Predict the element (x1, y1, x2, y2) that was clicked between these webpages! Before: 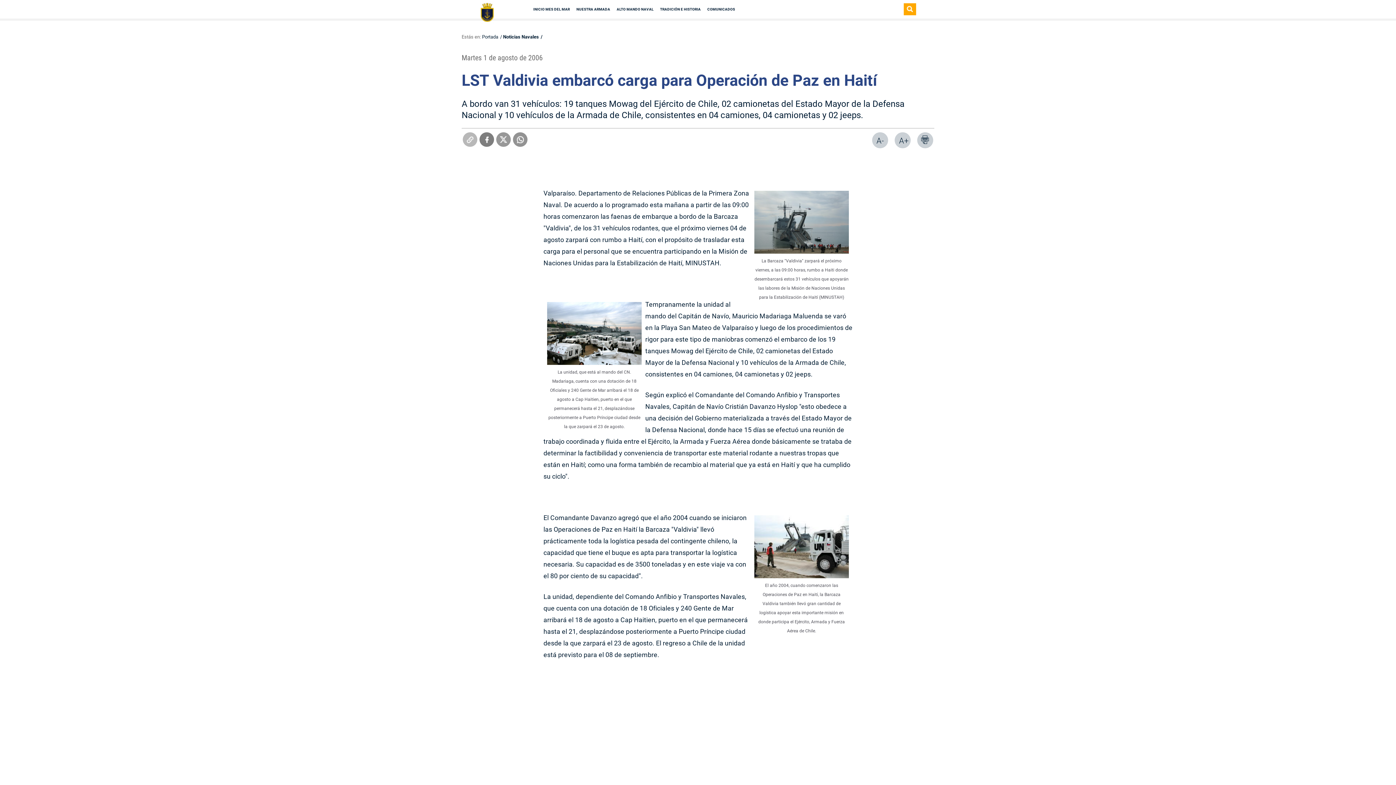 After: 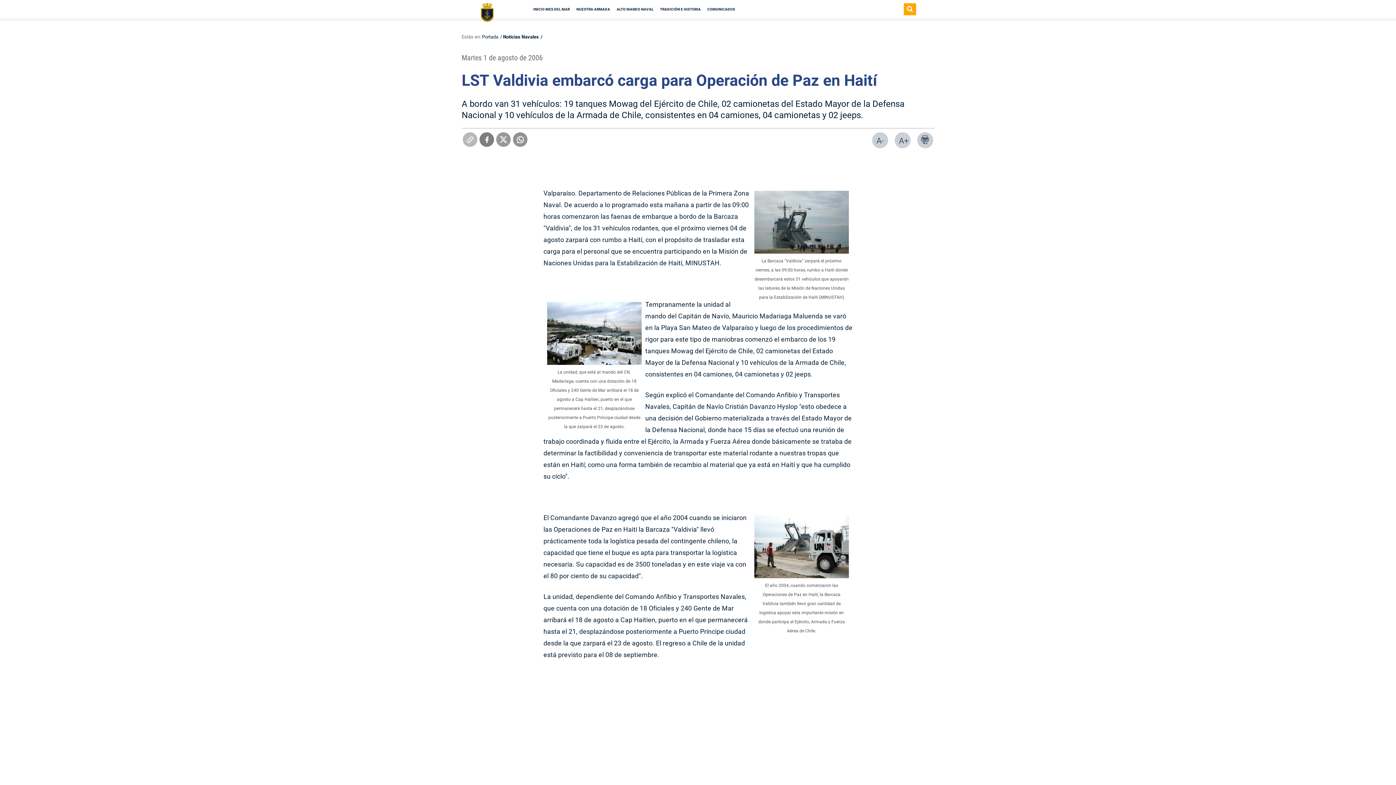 Action: bbox: (917, 132, 933, 148)